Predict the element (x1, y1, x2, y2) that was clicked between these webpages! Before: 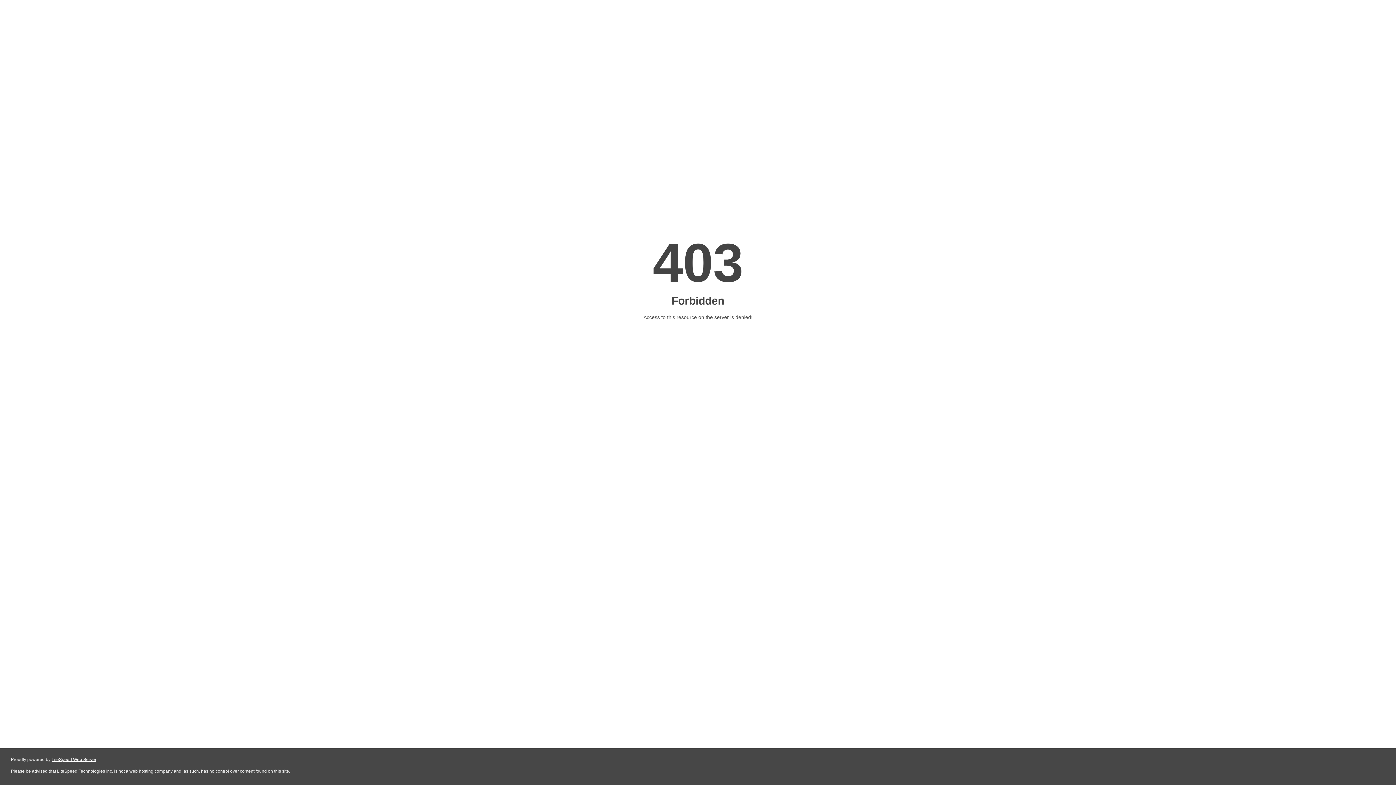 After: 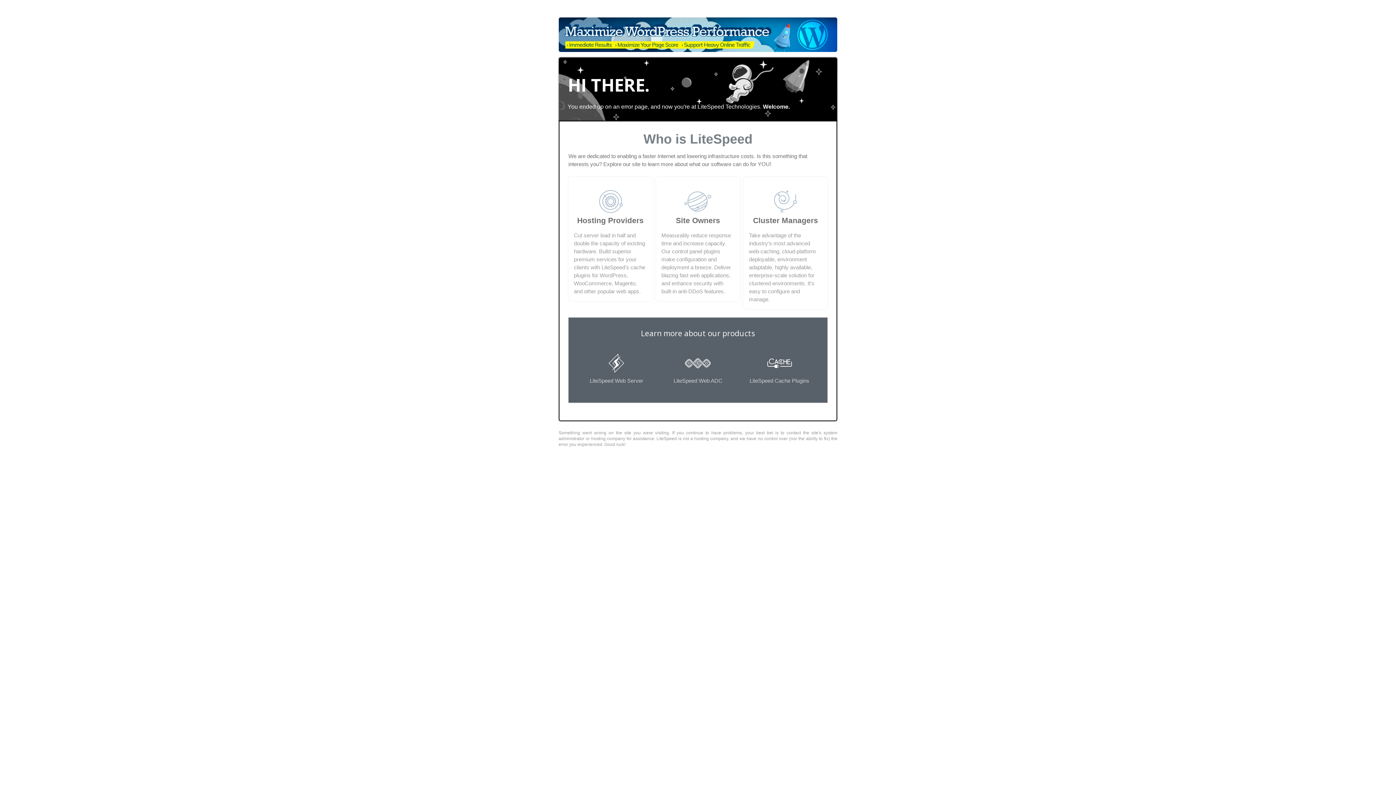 Action: bbox: (51, 757, 96, 762) label: LiteSpeed Web Server